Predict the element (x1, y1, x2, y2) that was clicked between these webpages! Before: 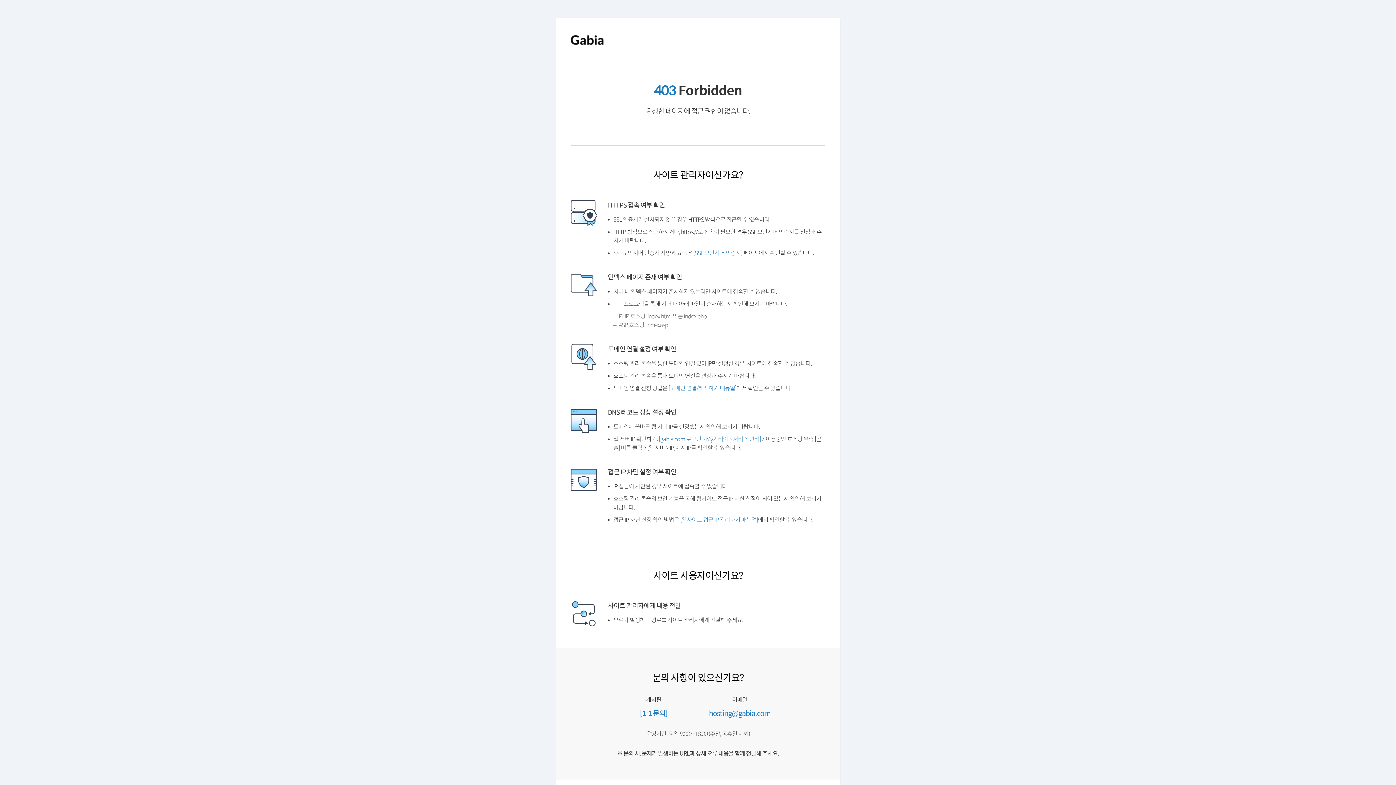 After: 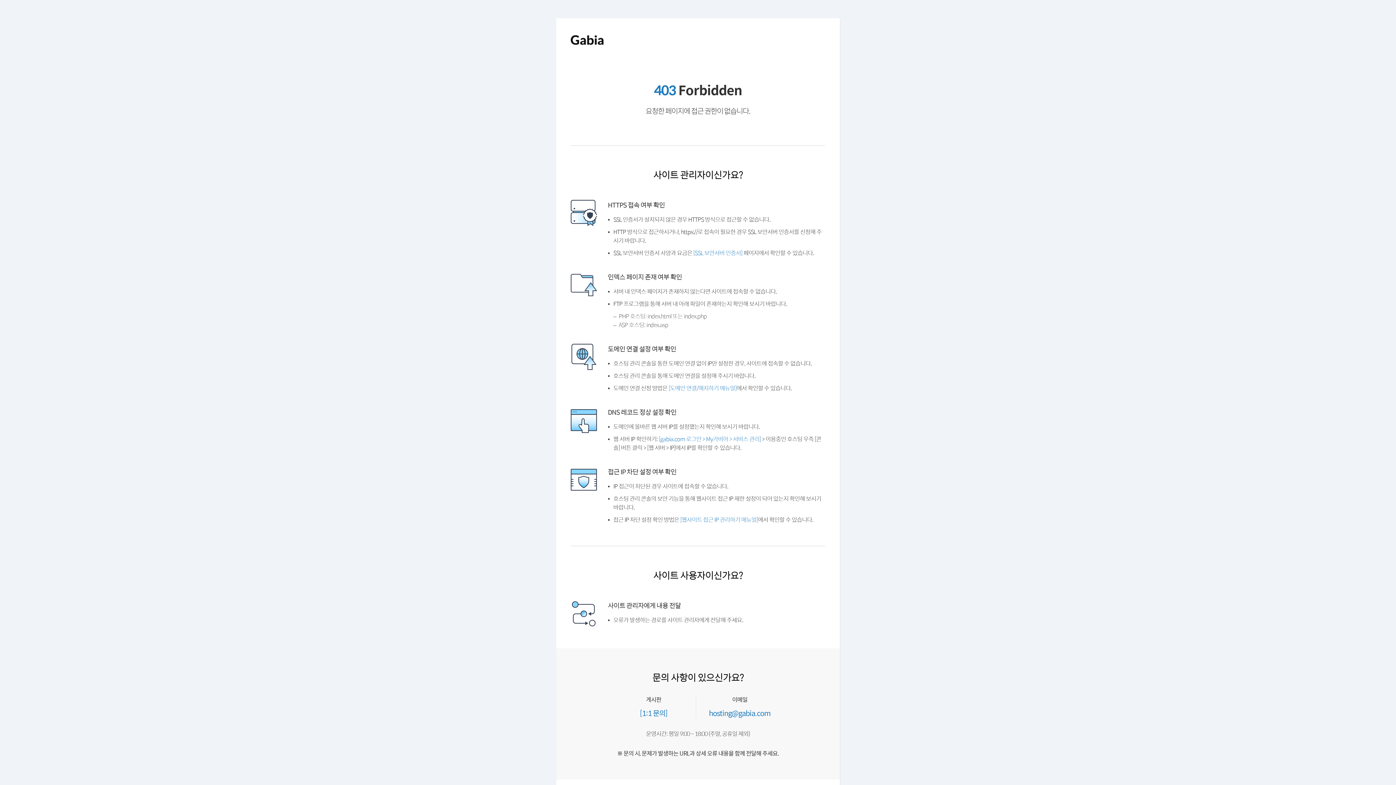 Action: bbox: (570, 43, 603, 49)